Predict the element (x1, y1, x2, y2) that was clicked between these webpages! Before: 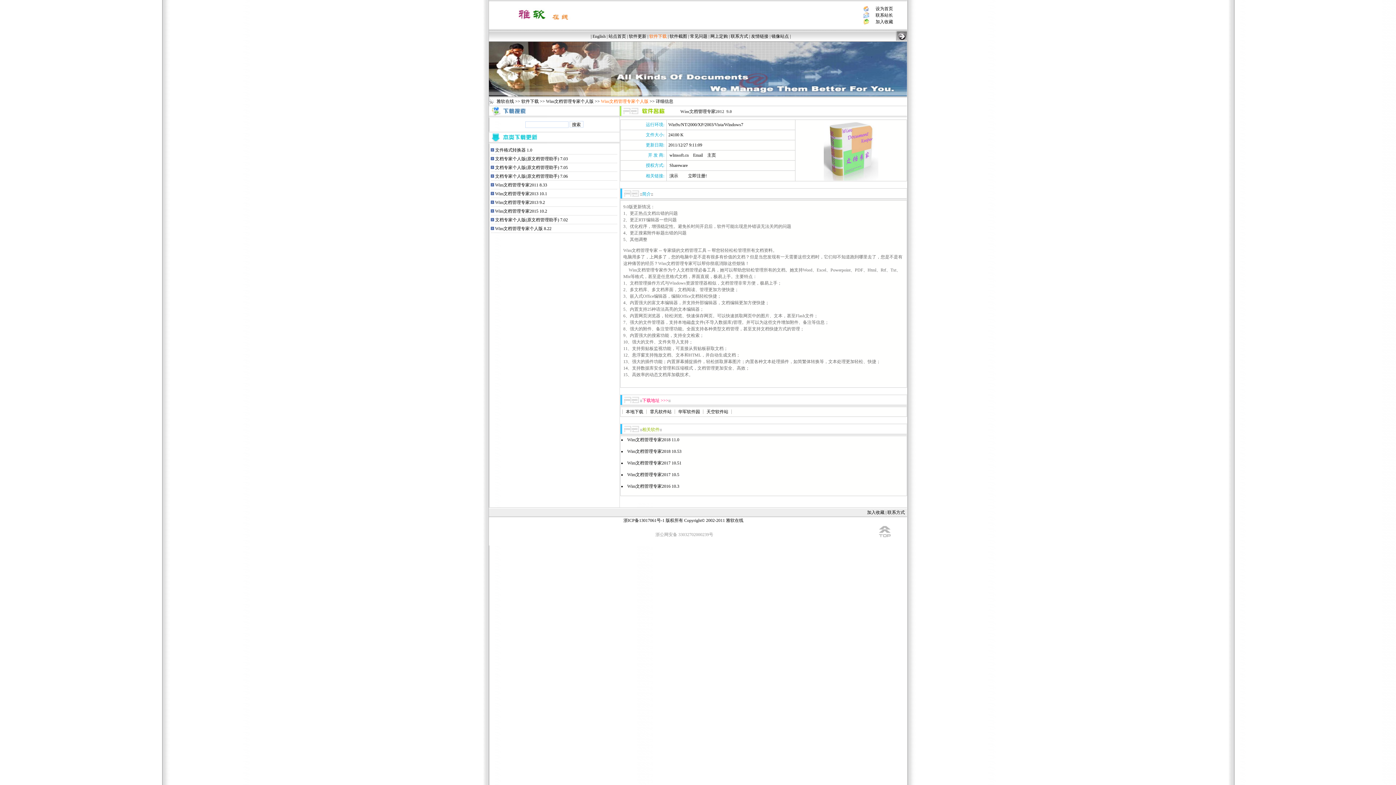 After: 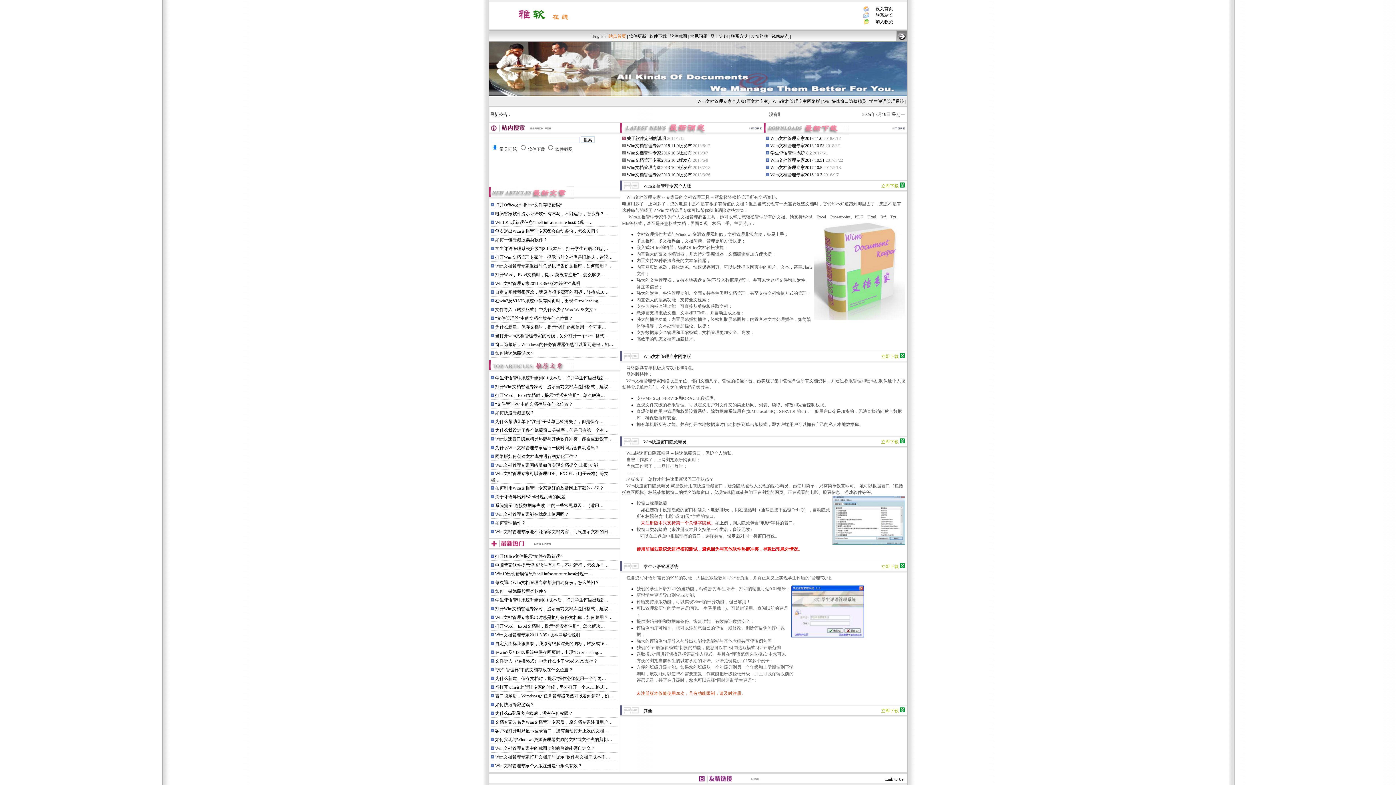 Action: label: 镜像站点 bbox: (771, 33, 789, 38)